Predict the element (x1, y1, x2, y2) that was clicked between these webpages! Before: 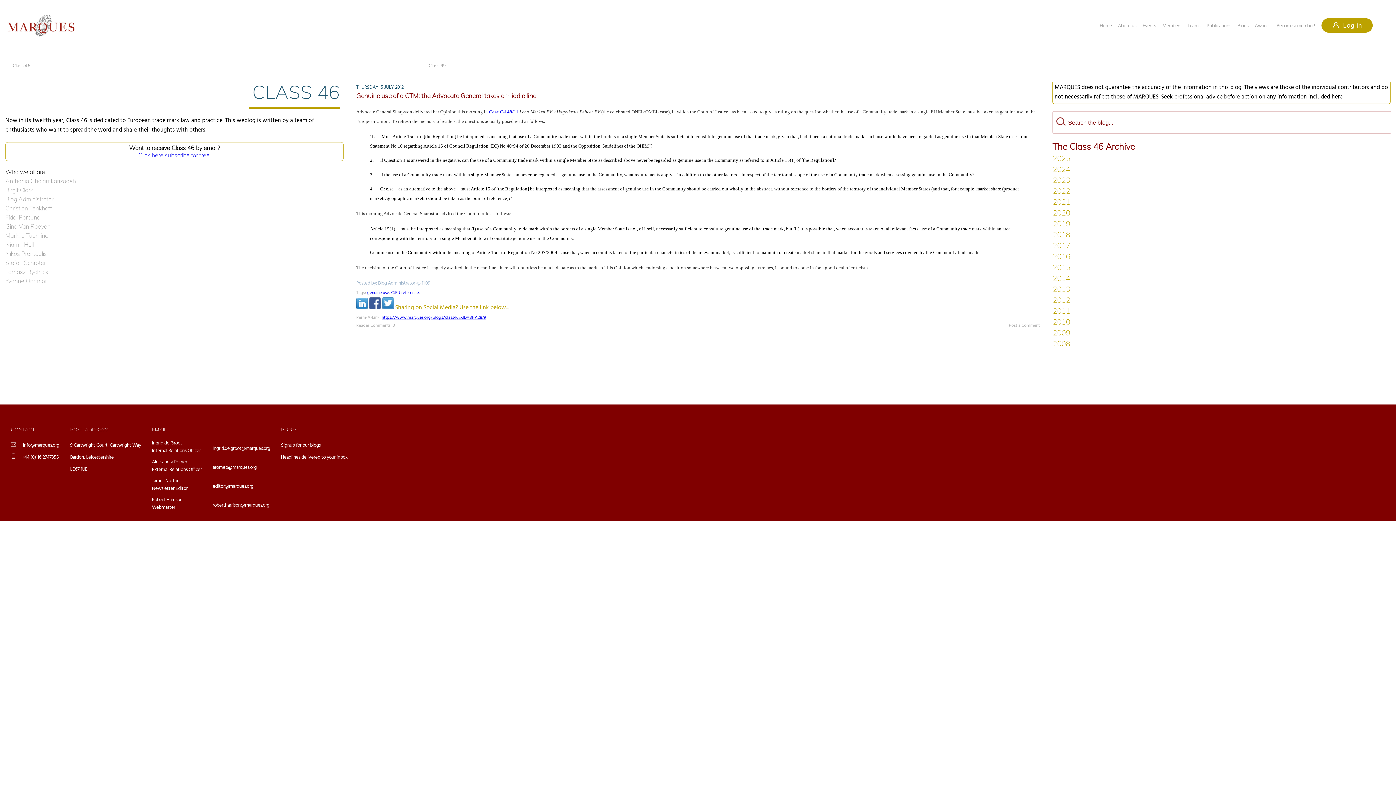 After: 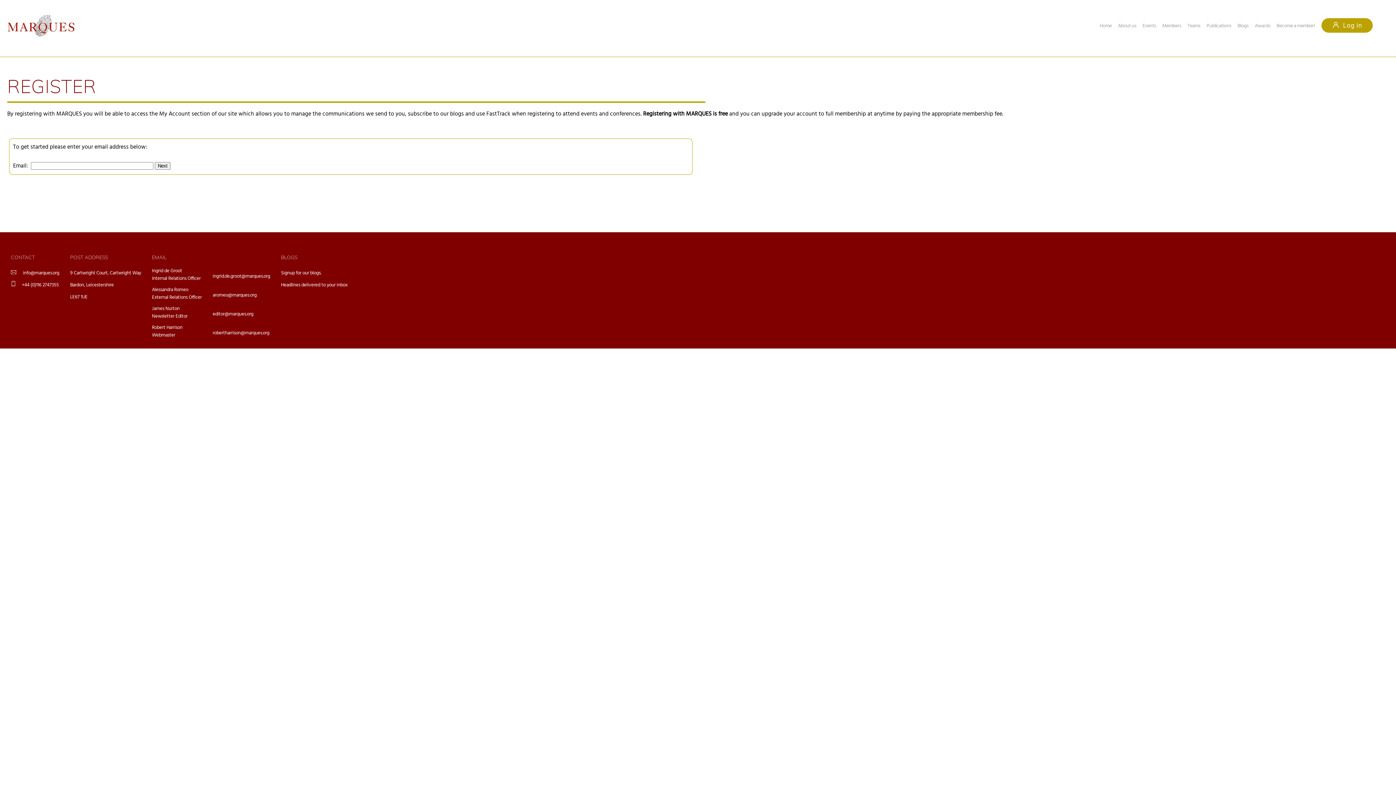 Action: bbox: (138, 151, 210, 158) label: Click here subscribe for free.